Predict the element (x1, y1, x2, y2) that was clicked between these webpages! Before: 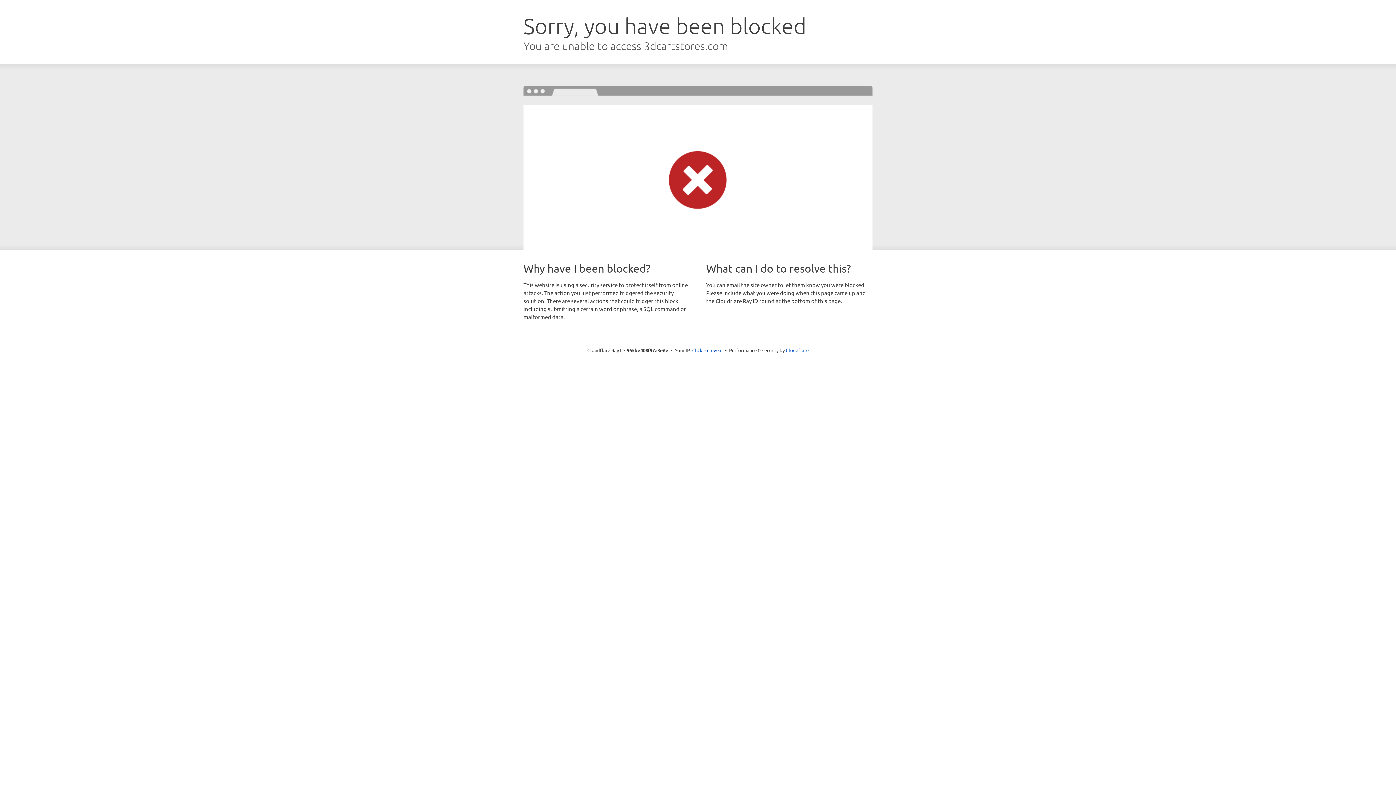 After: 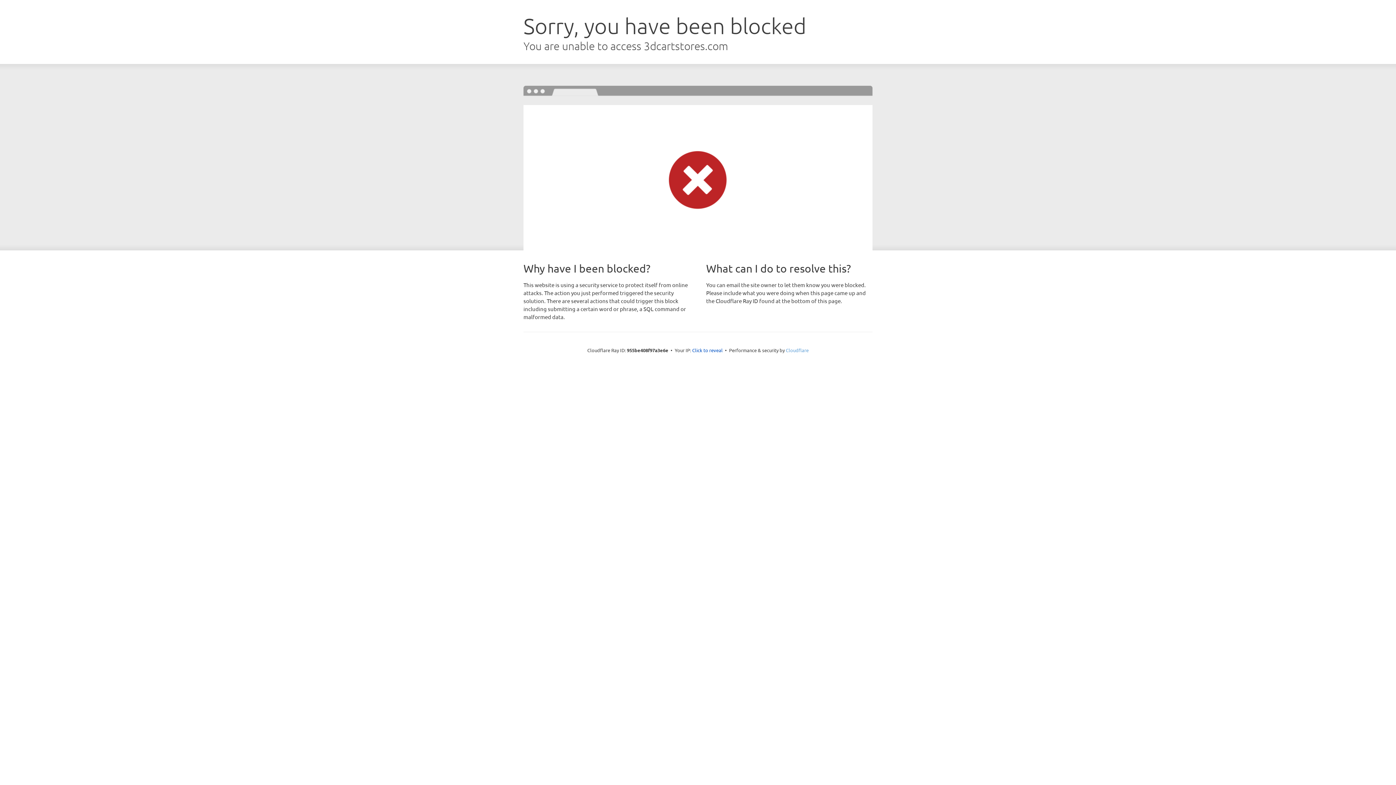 Action: bbox: (786, 347, 808, 353) label: Cloudflare